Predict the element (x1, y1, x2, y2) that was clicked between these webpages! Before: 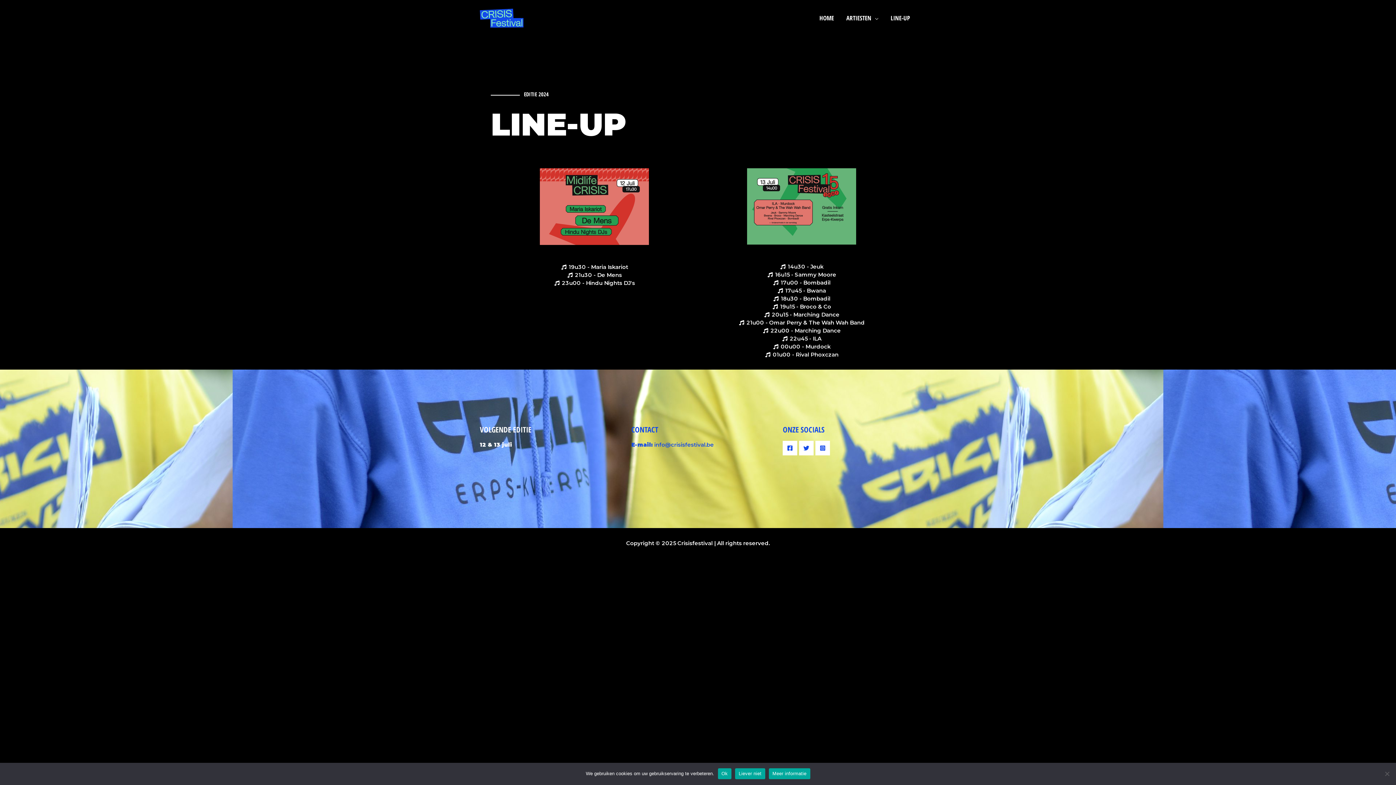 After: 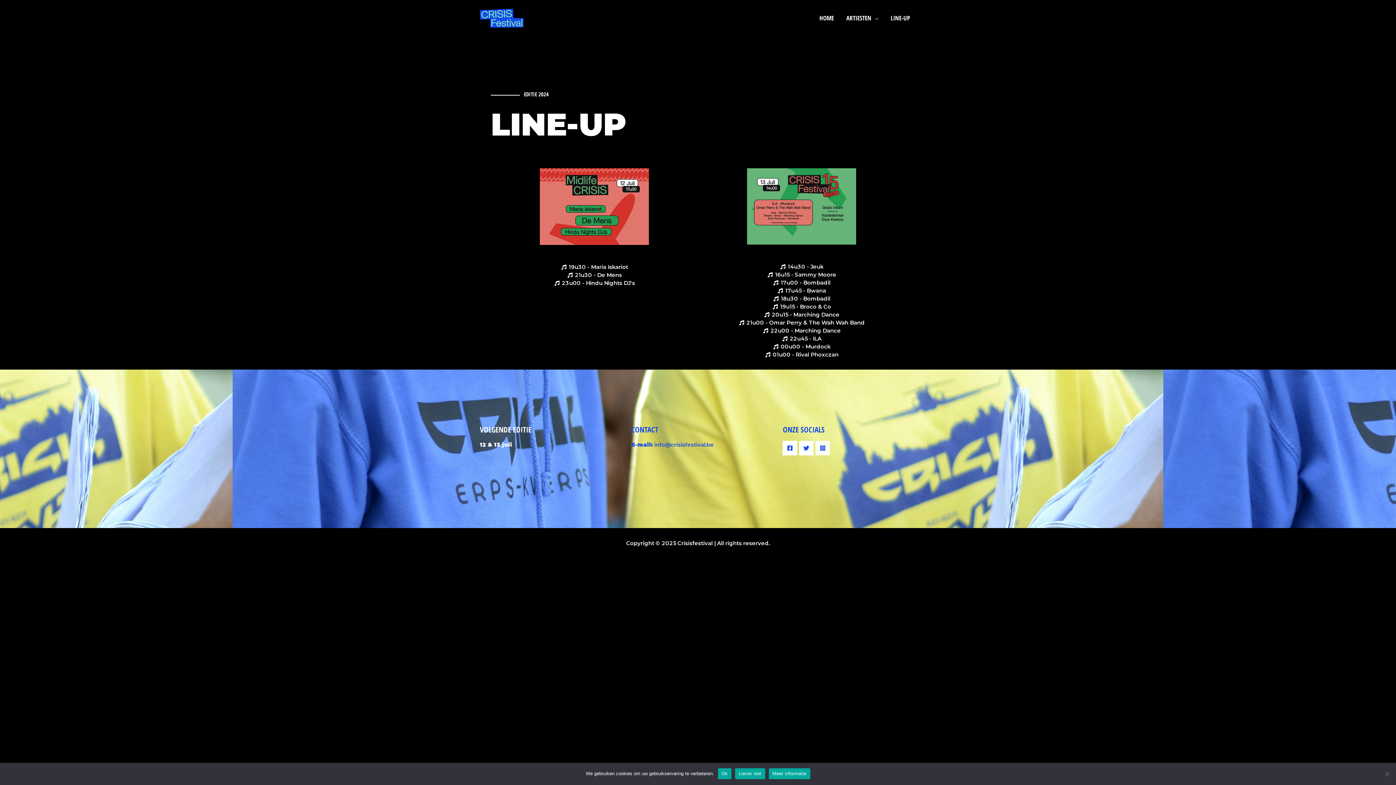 Action: label: Instagram bbox: (815, 440, 830, 455)